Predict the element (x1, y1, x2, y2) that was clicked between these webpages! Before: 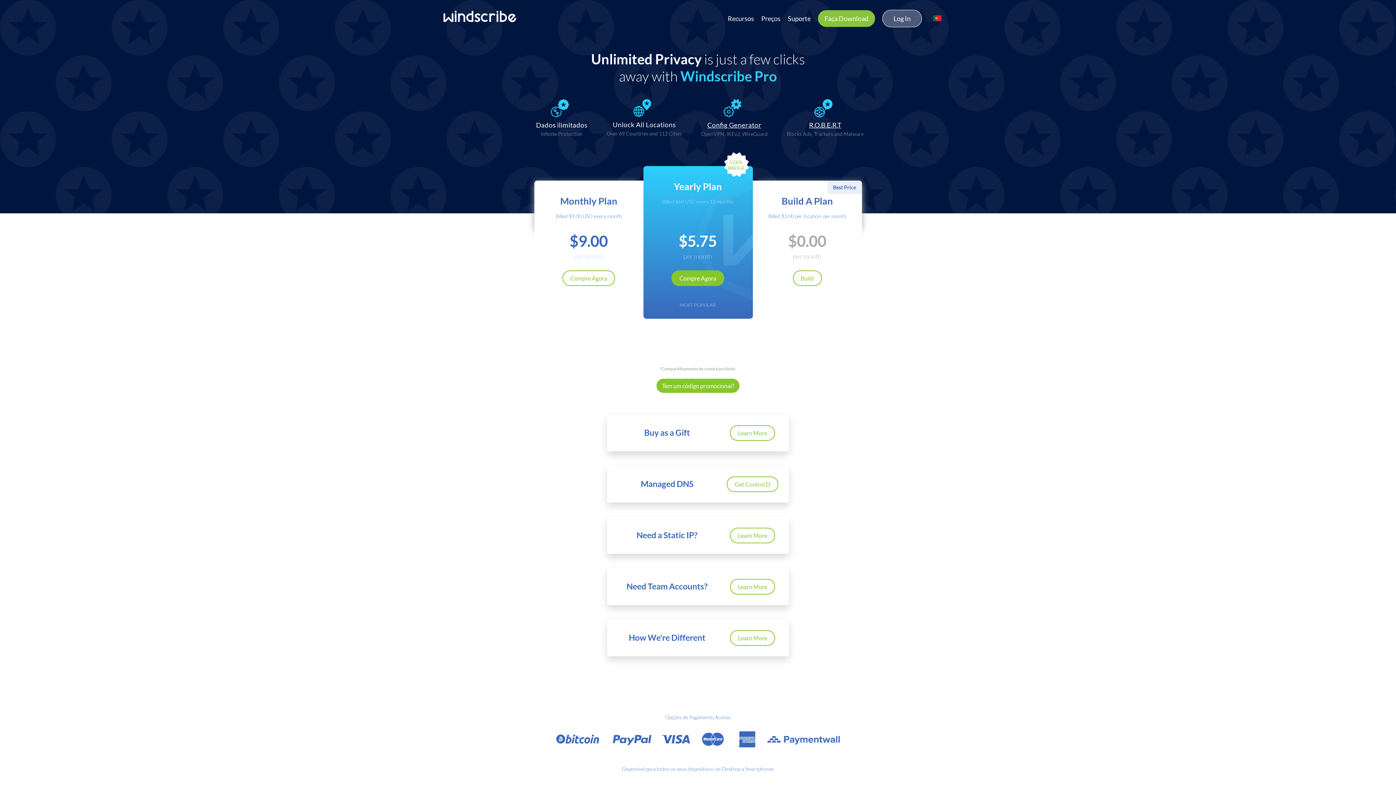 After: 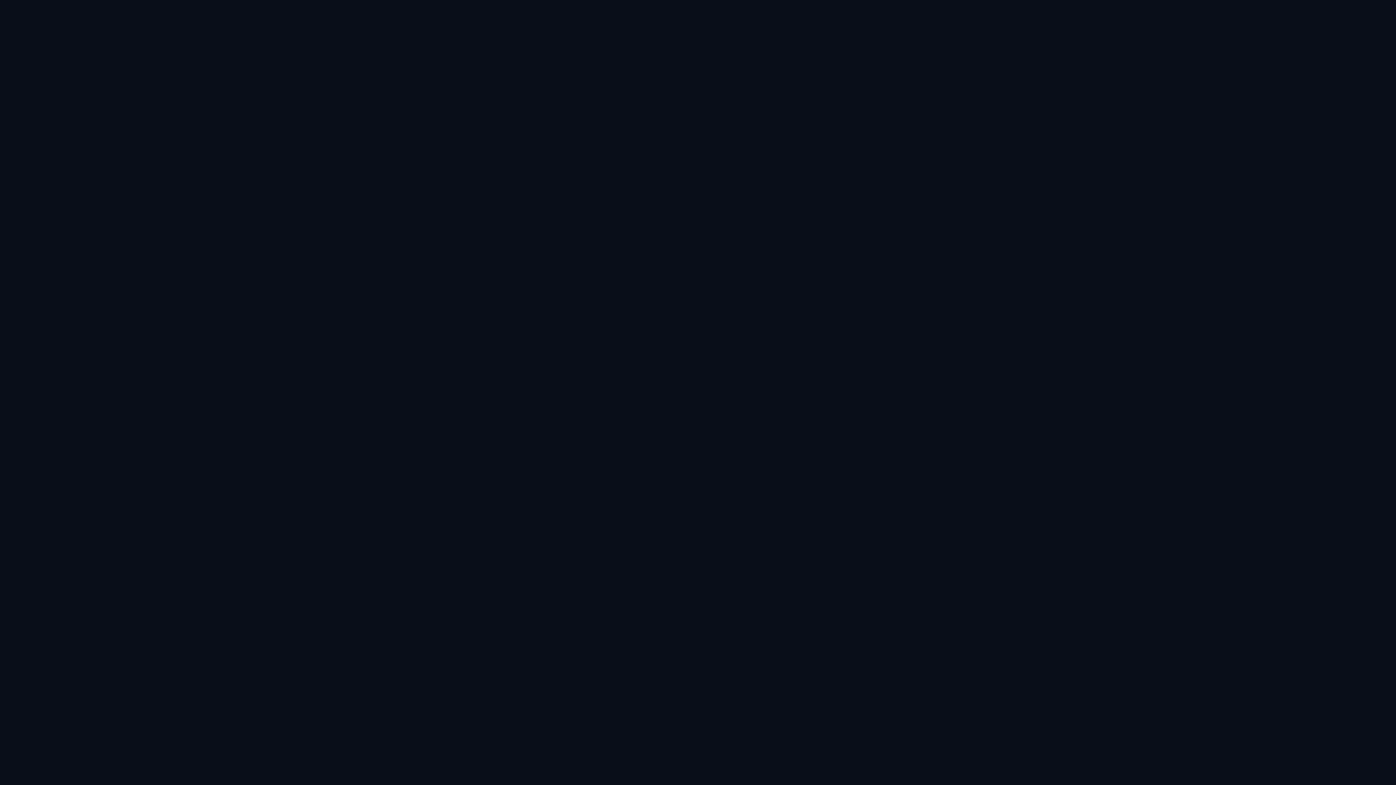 Action: bbox: (728, 14, 754, 22) label: Recursos